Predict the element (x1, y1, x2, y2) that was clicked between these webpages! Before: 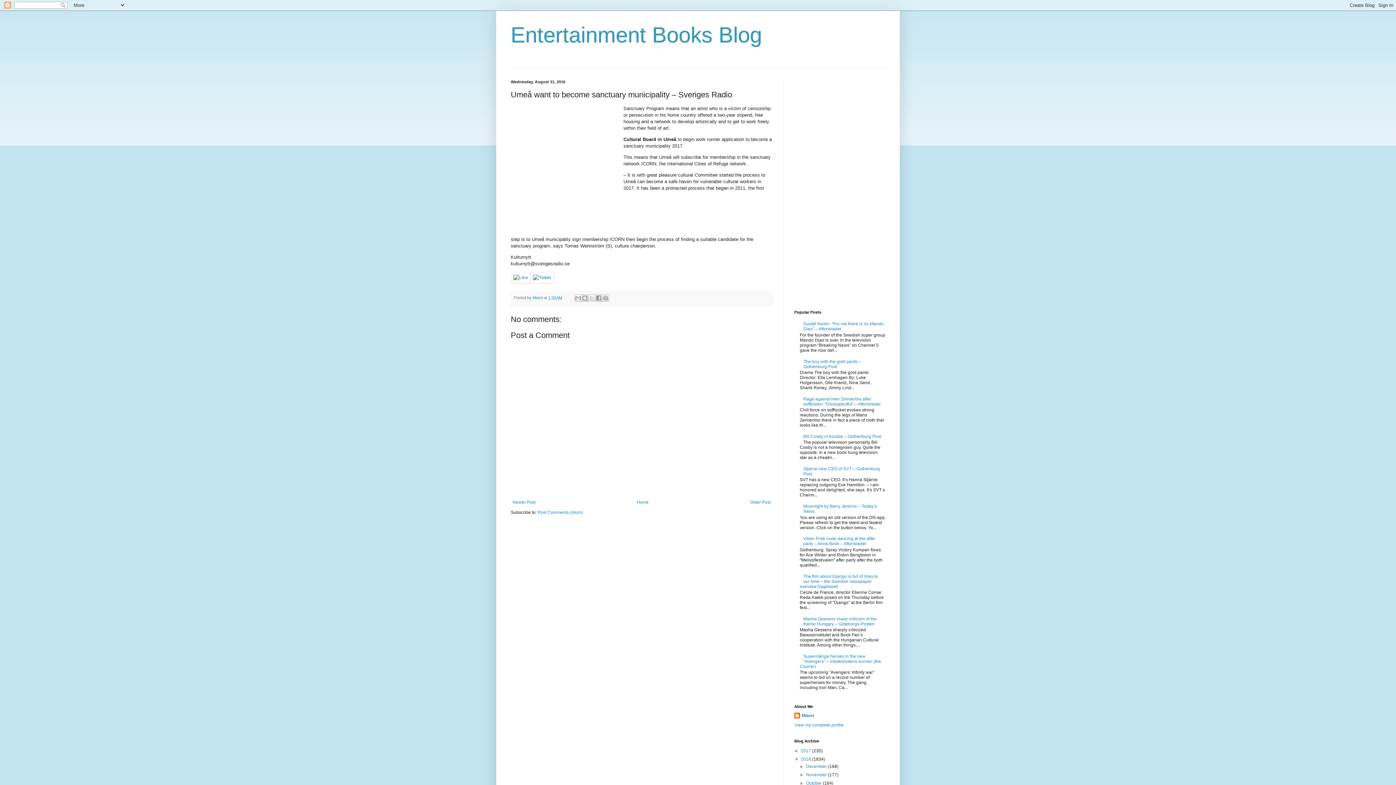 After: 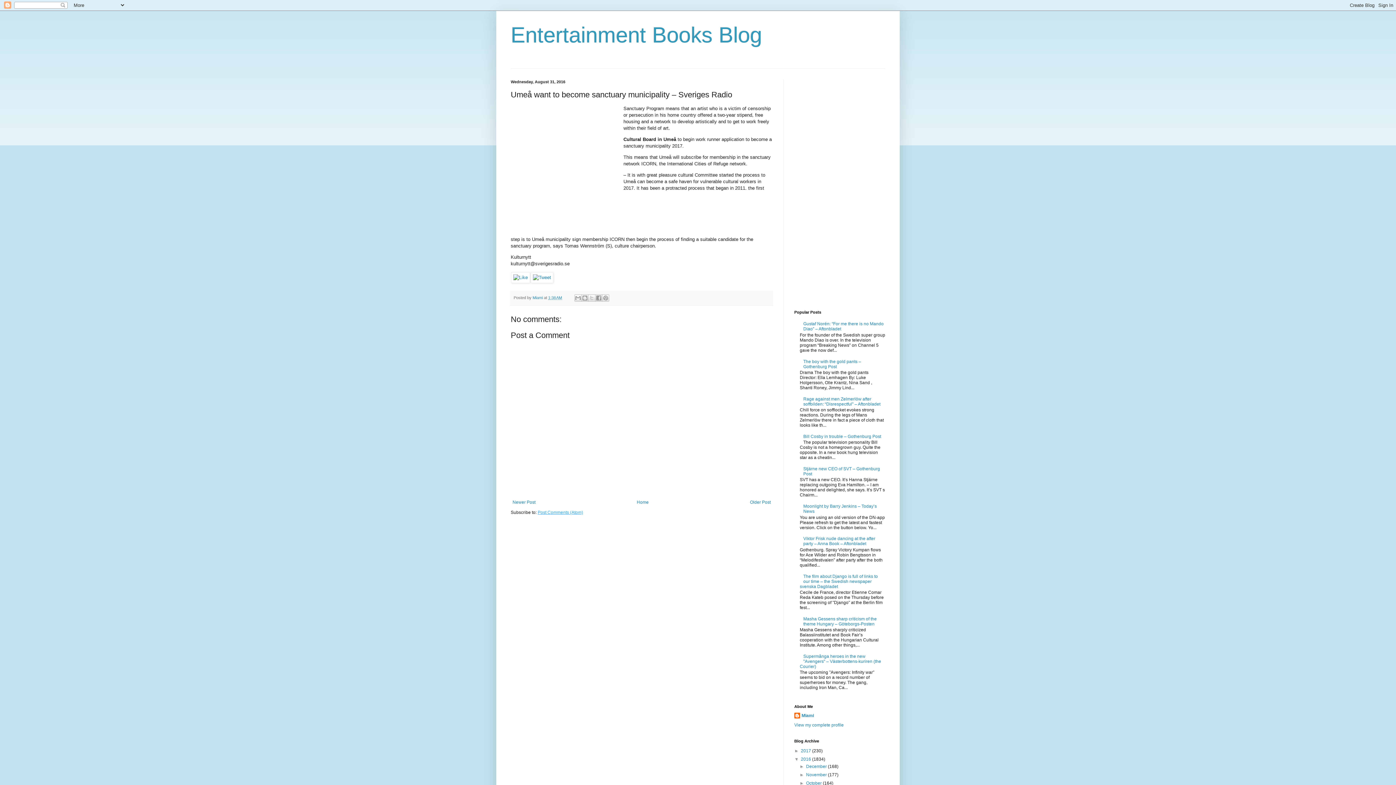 Action: label: Post Comments (Atom) bbox: (537, 510, 583, 515)